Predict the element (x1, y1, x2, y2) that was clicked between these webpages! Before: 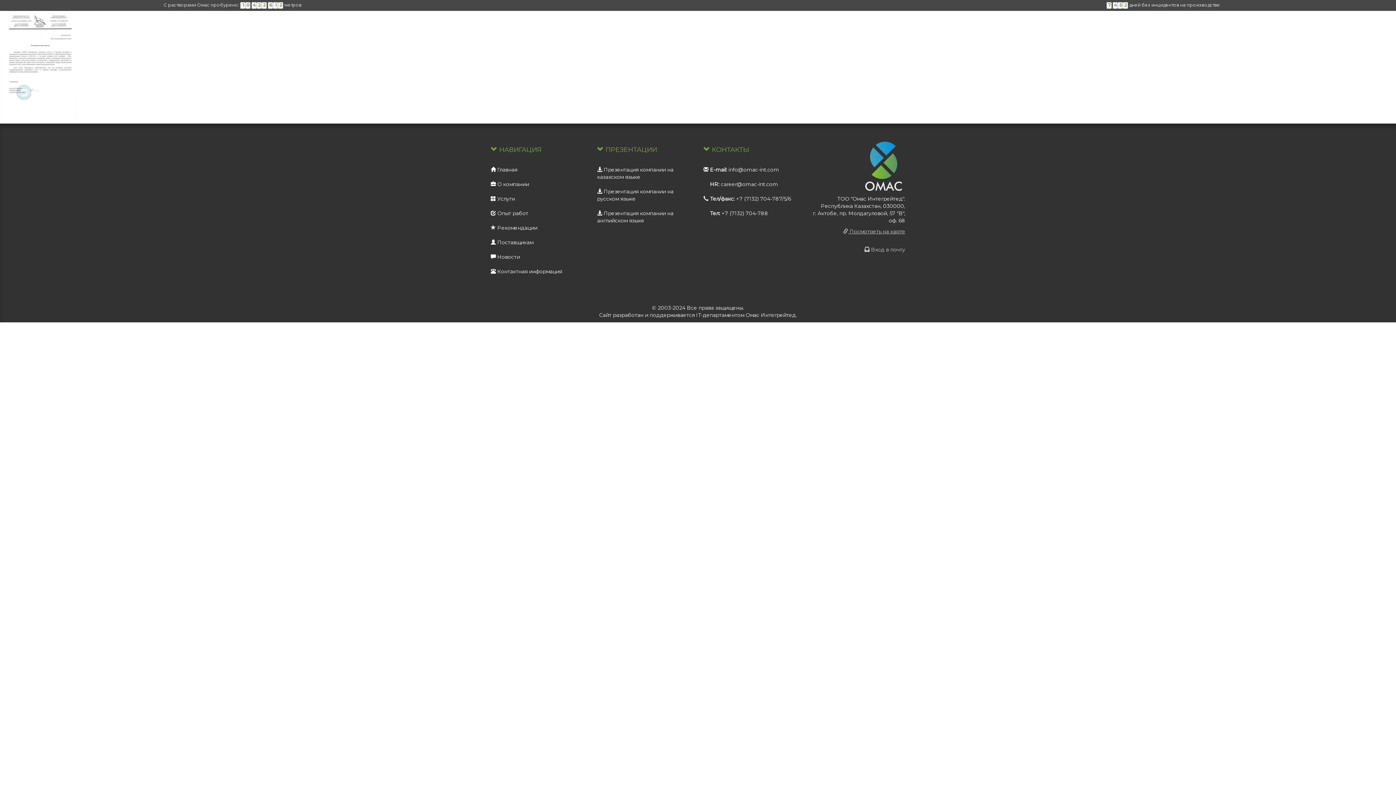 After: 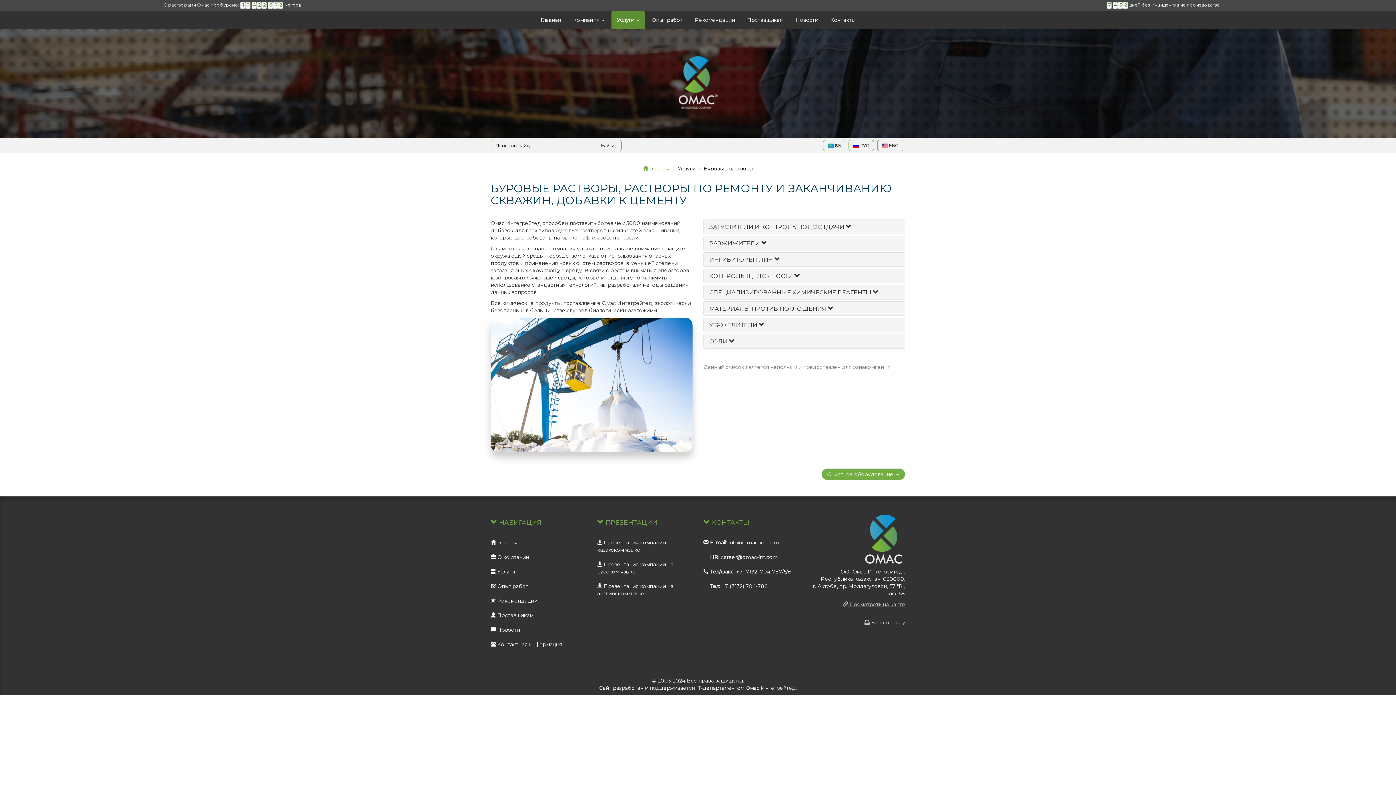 Action: label:  Услуги bbox: (490, 195, 514, 202)